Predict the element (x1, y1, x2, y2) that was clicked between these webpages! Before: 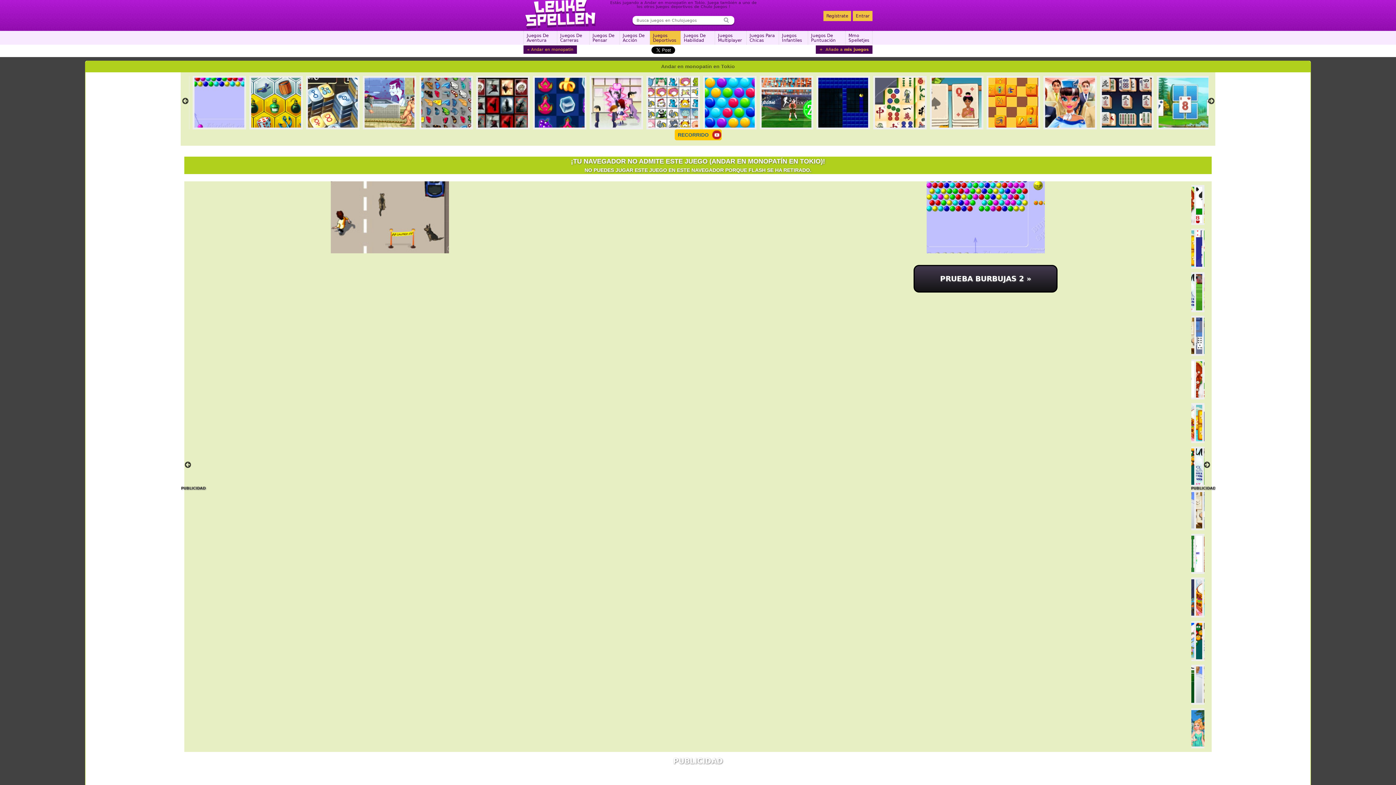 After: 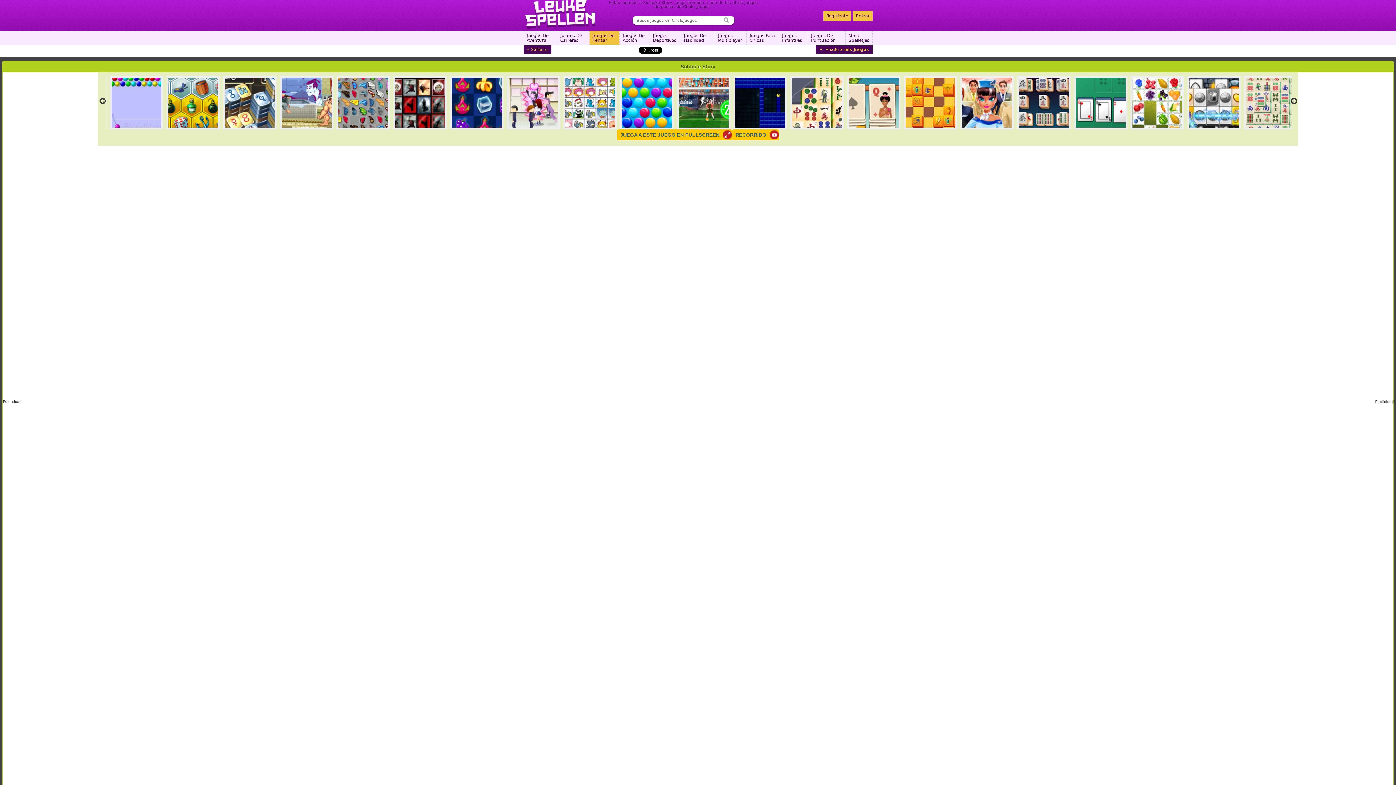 Action: bbox: (1157, 76, 1193, 129)